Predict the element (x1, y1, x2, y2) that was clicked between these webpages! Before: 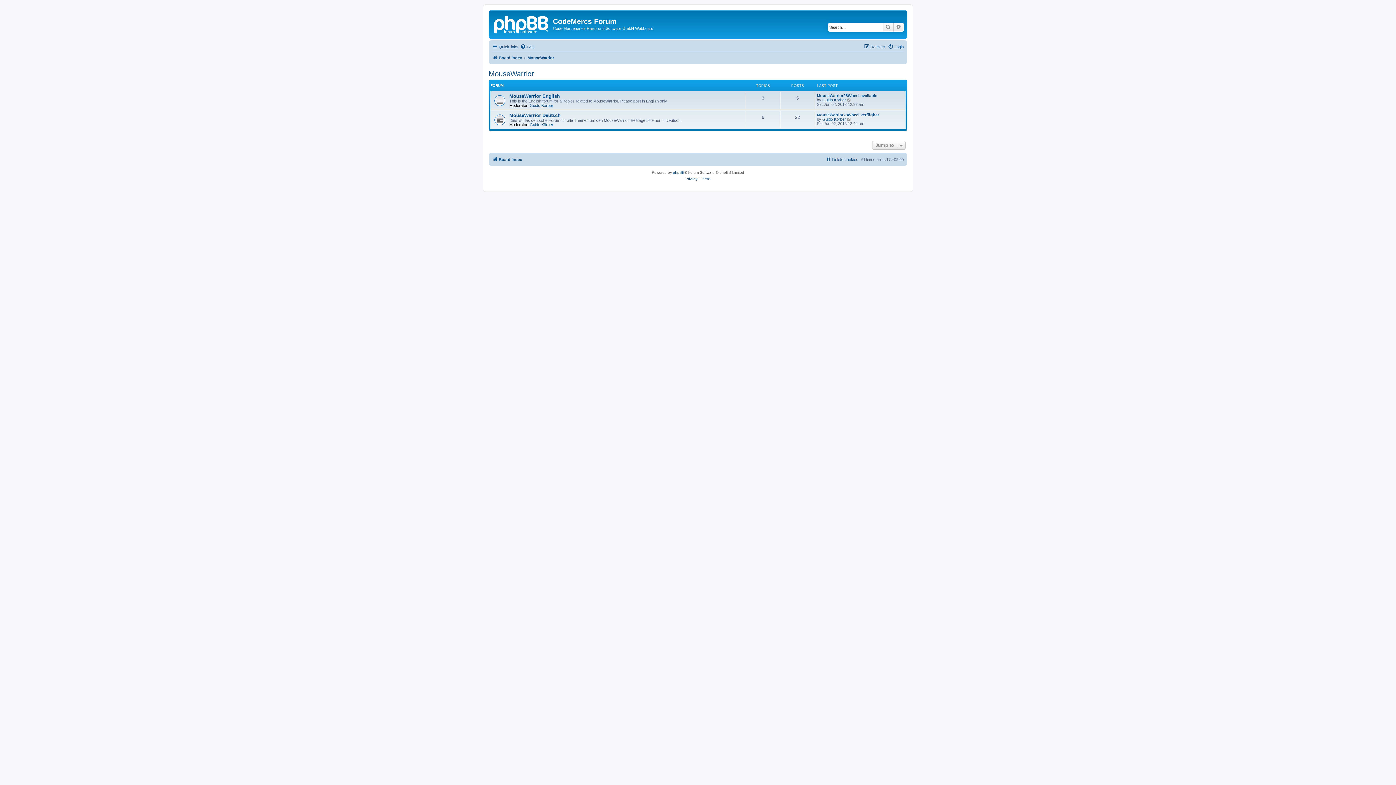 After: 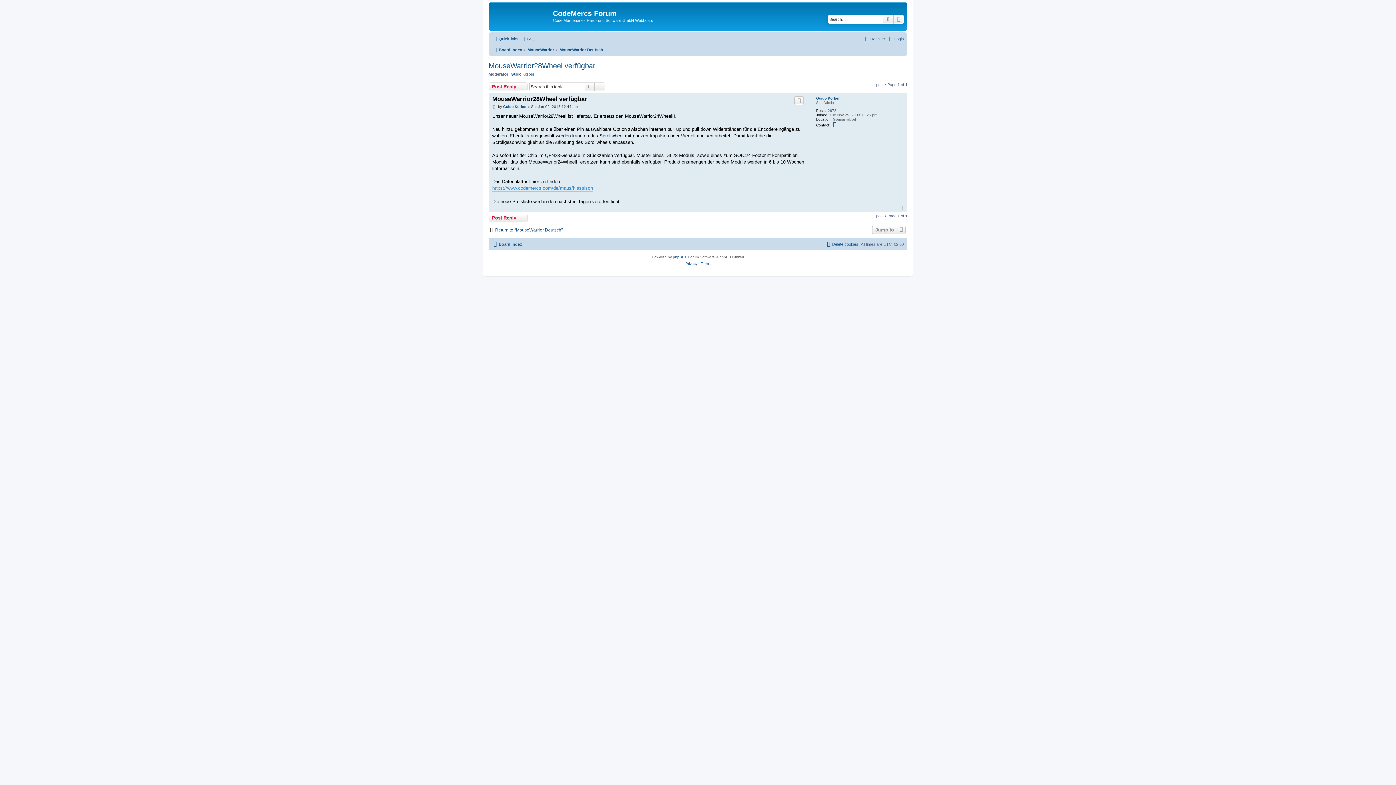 Action: label: View the latest post bbox: (847, 116, 851, 121)